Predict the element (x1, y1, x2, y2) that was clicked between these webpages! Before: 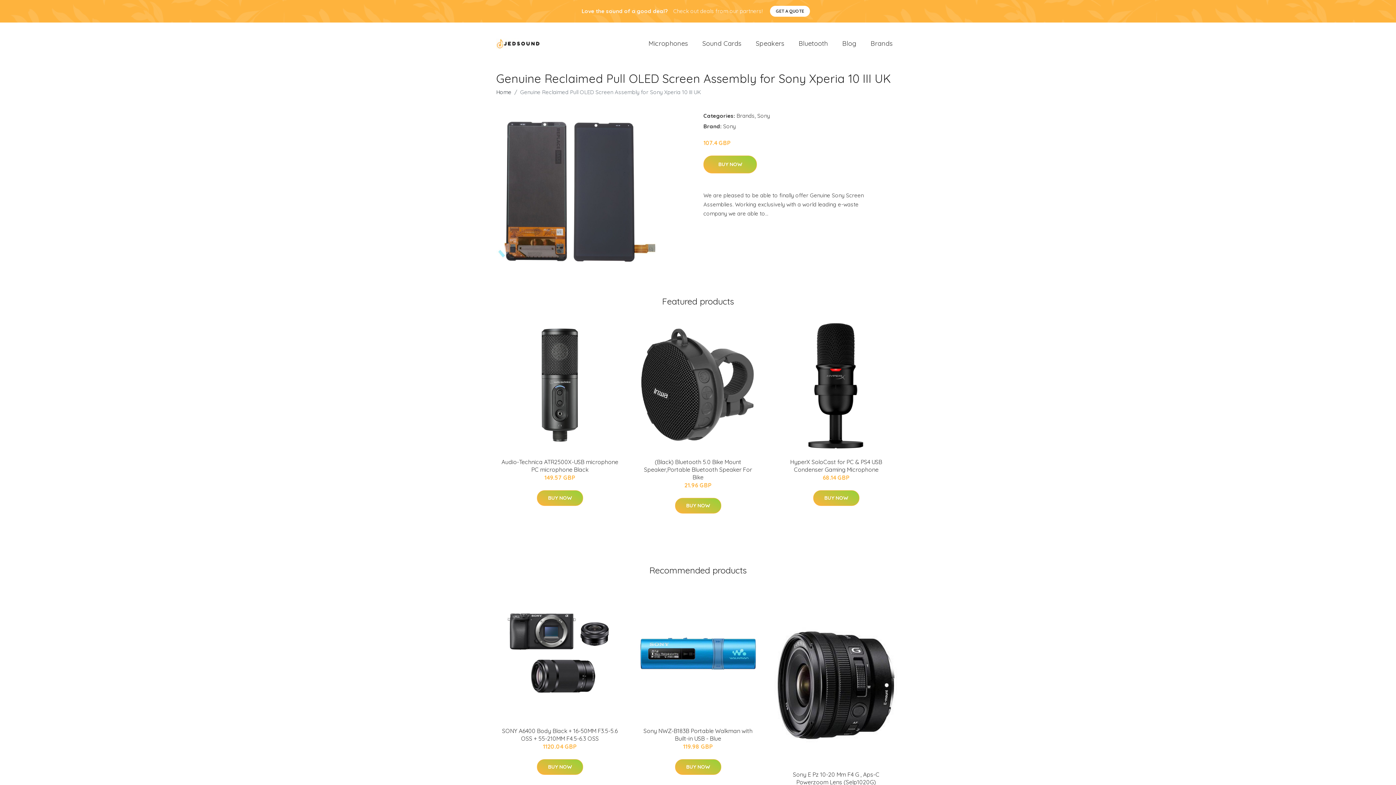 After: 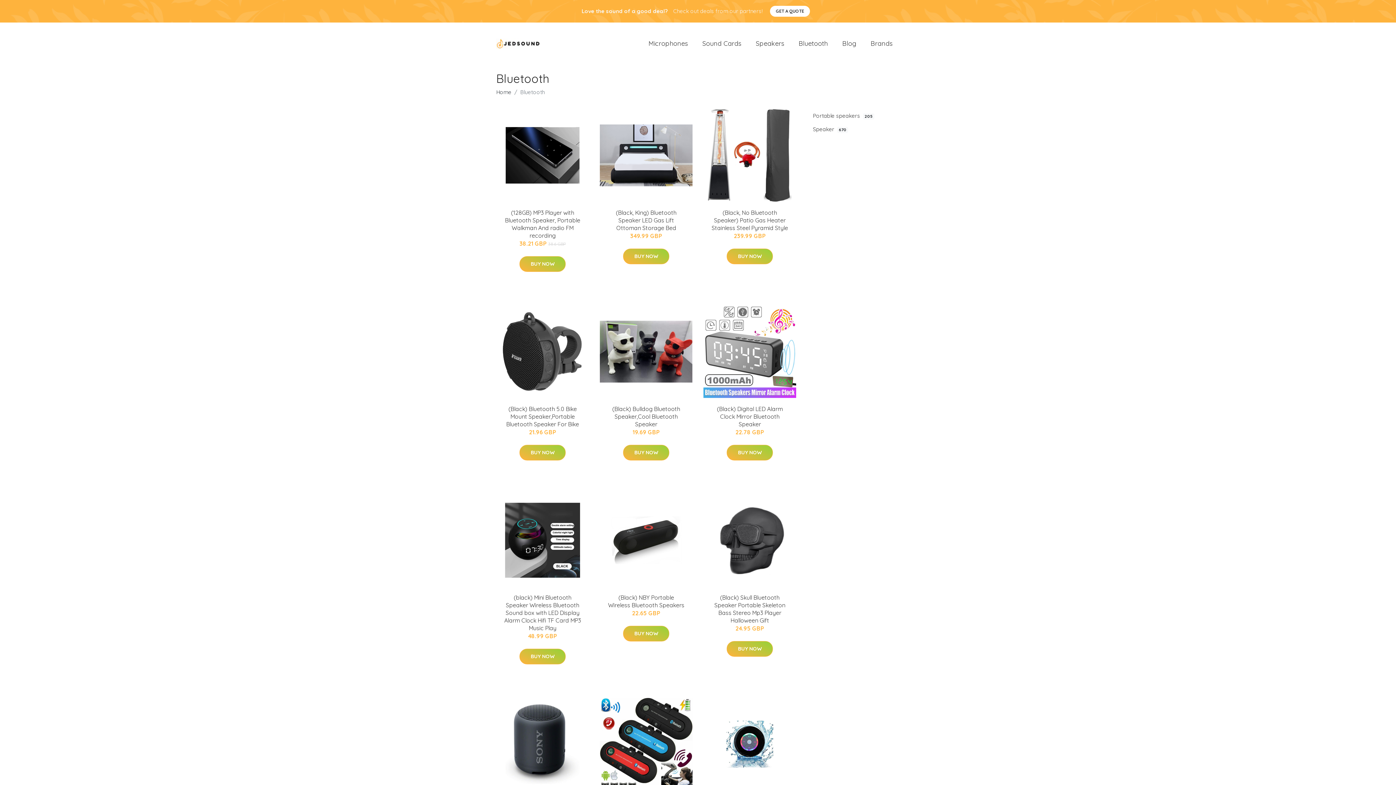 Action: label: Bluetooth bbox: (791, 31, 835, 55)